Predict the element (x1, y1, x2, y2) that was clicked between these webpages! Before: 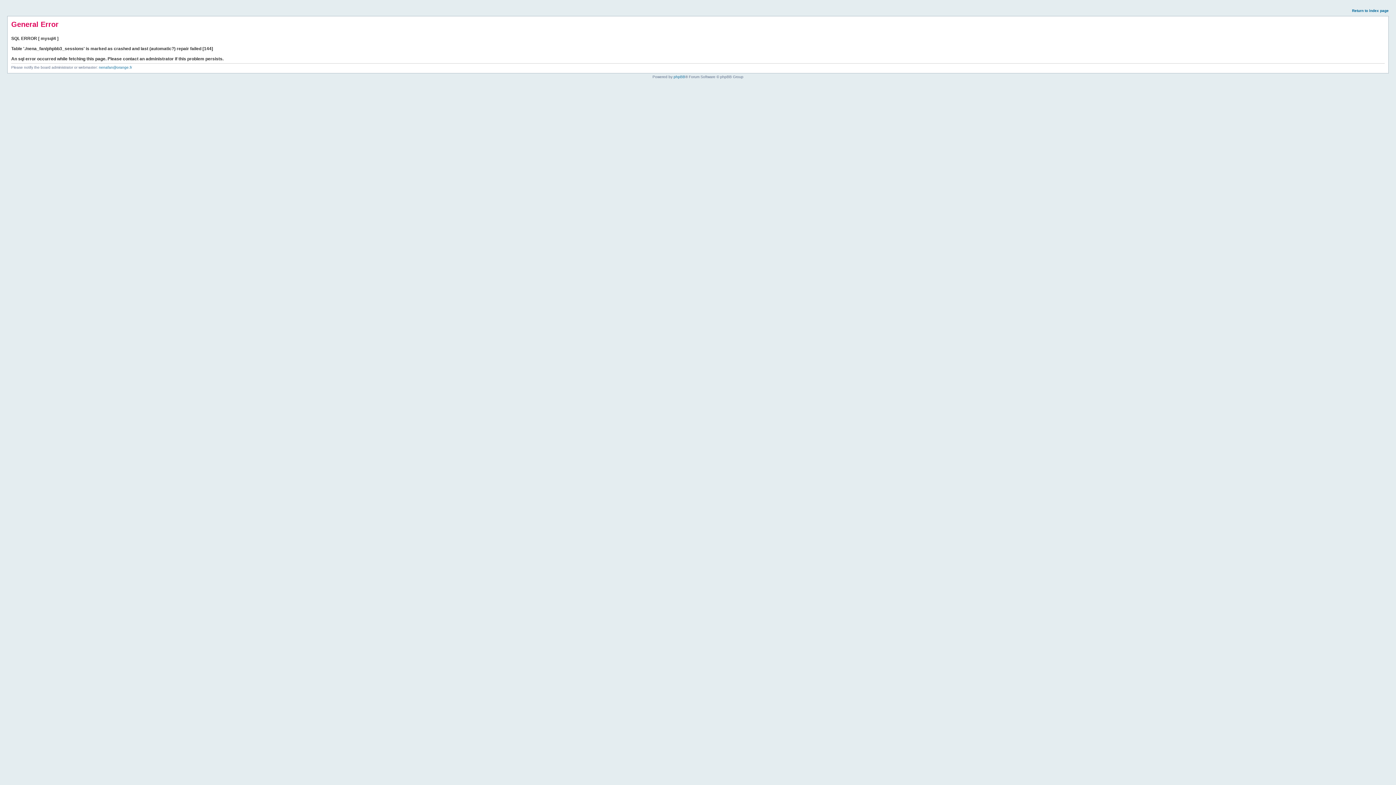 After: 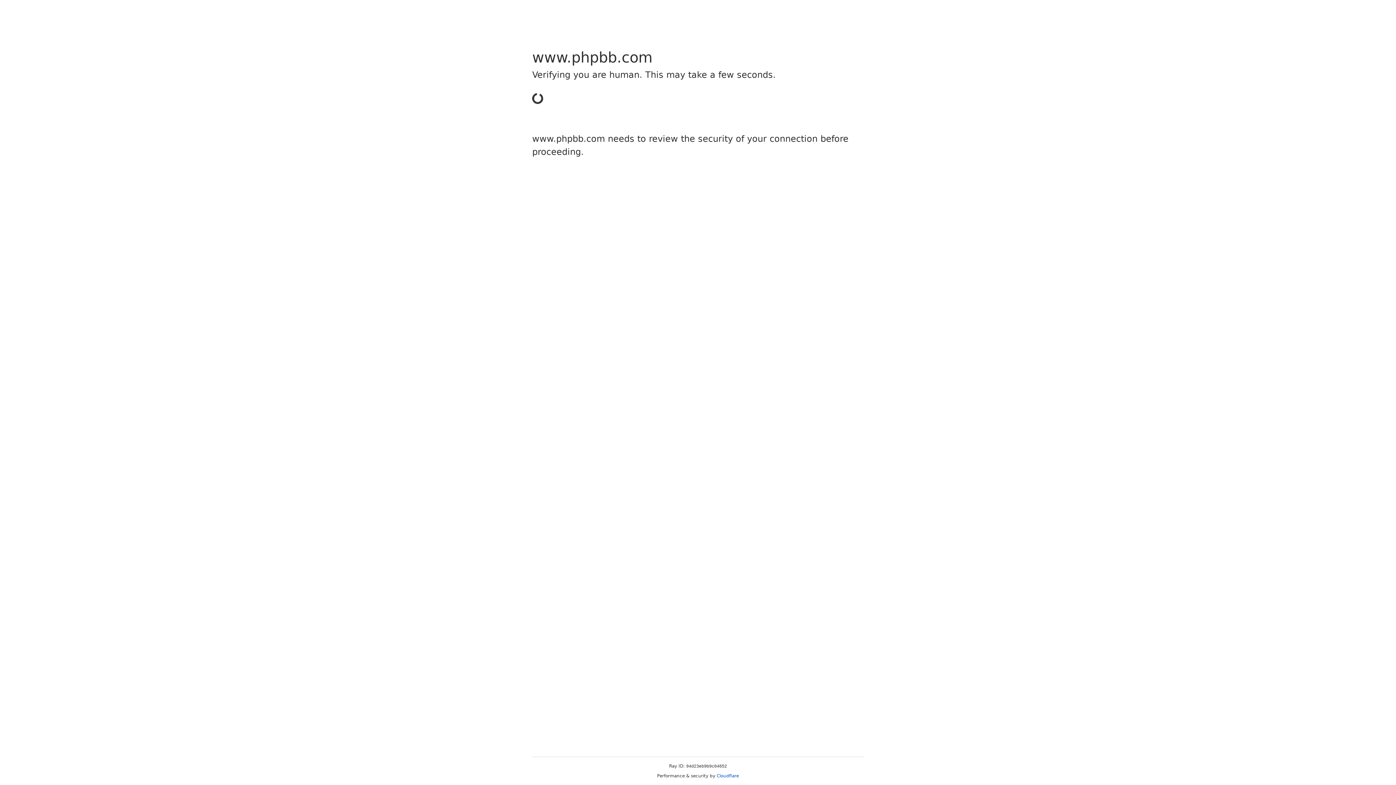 Action: label: phpBB bbox: (673, 74, 685, 78)